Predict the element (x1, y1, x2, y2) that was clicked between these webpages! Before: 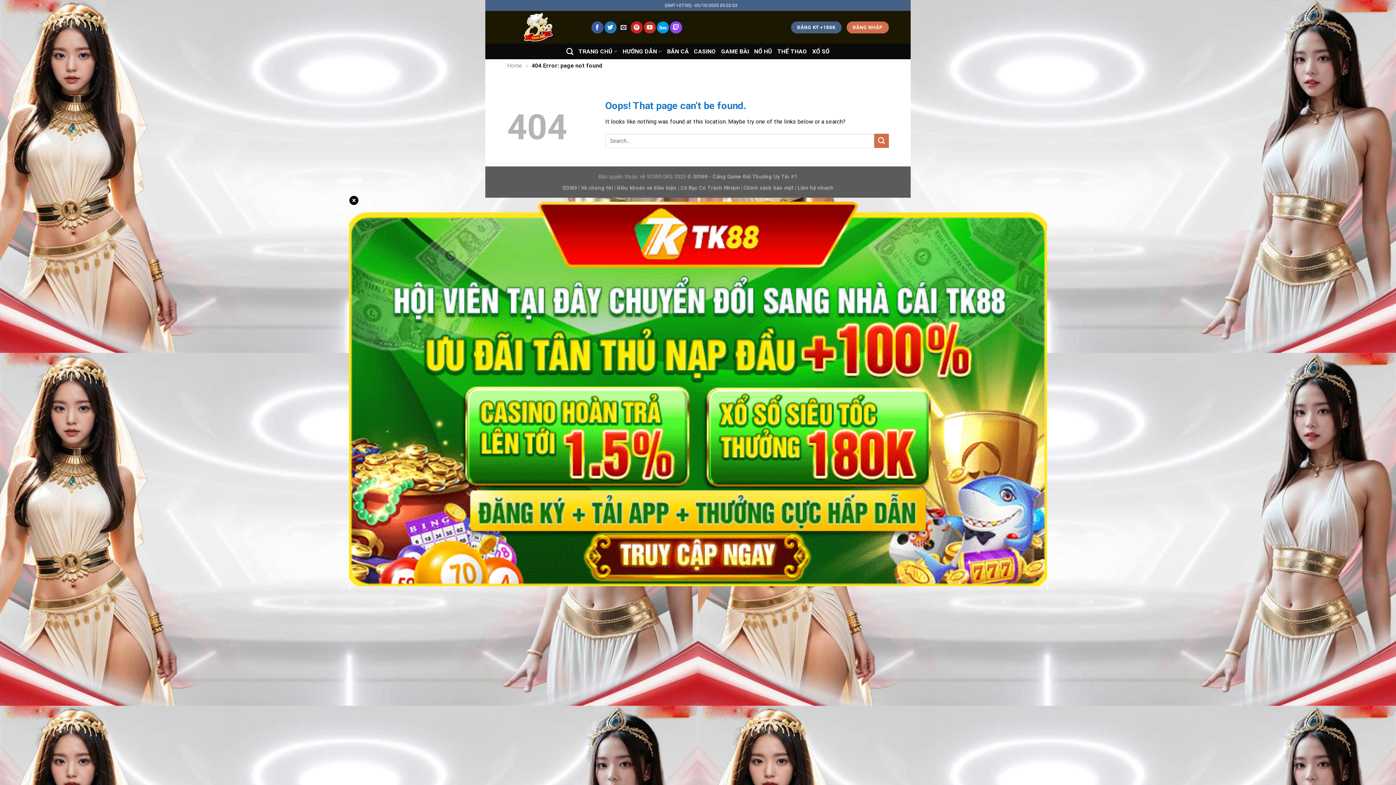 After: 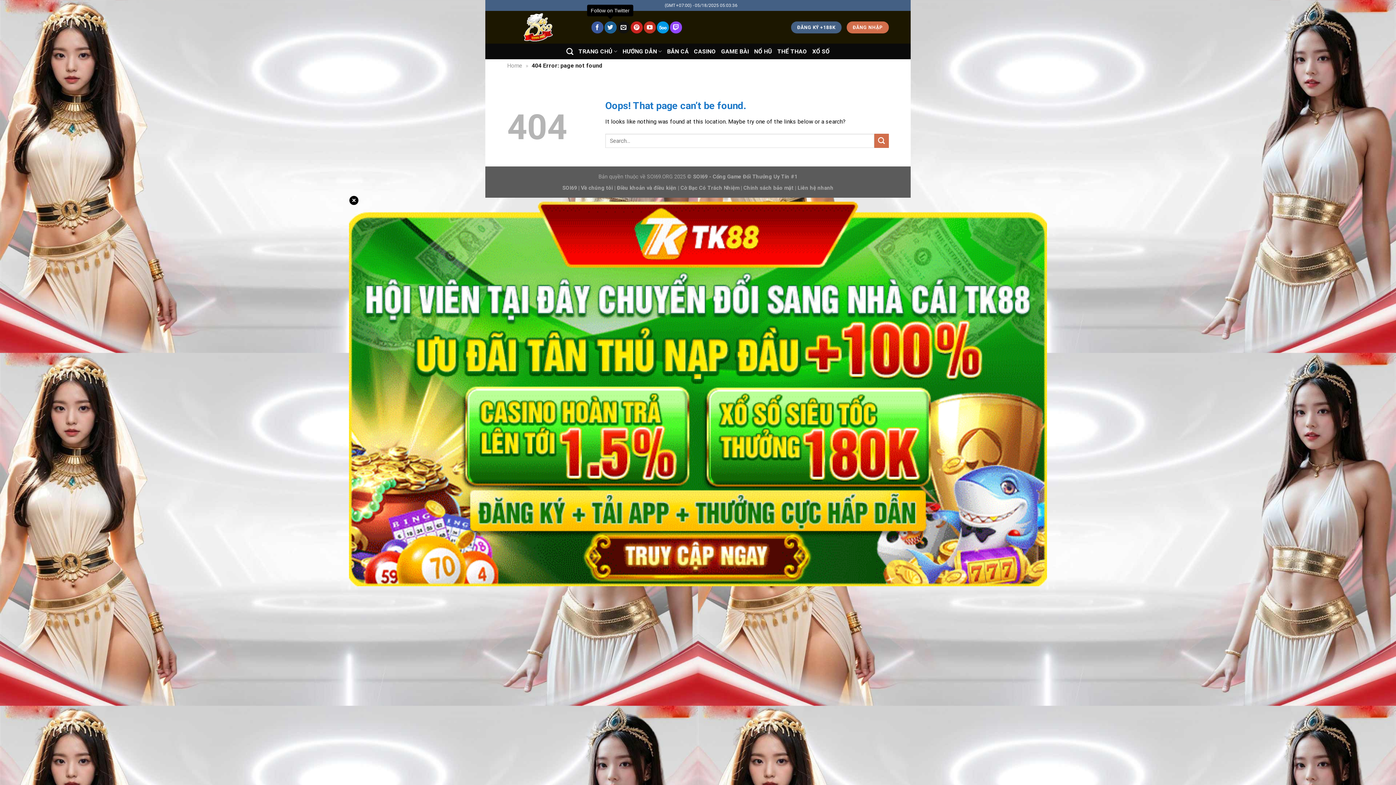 Action: label: Follow on Twitter bbox: (604, 21, 616, 33)